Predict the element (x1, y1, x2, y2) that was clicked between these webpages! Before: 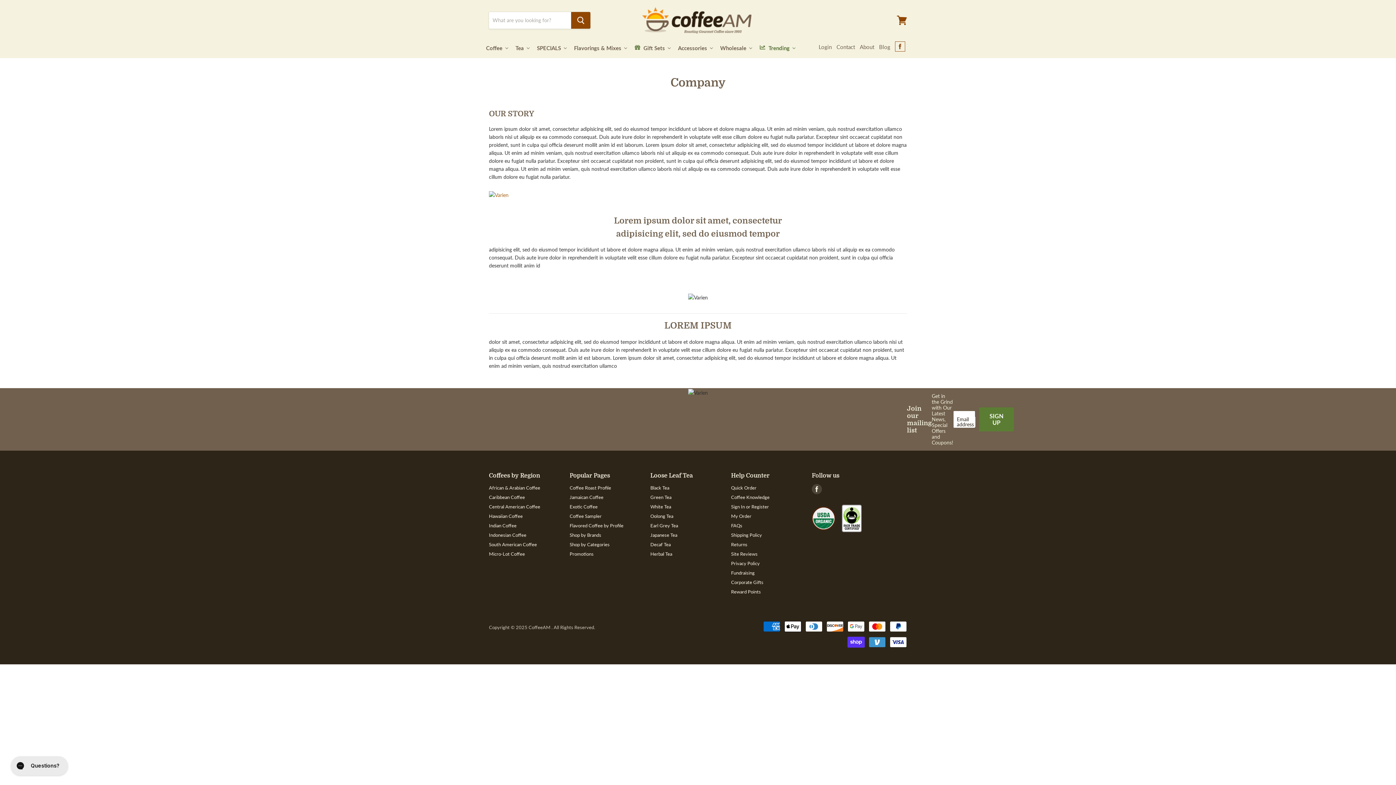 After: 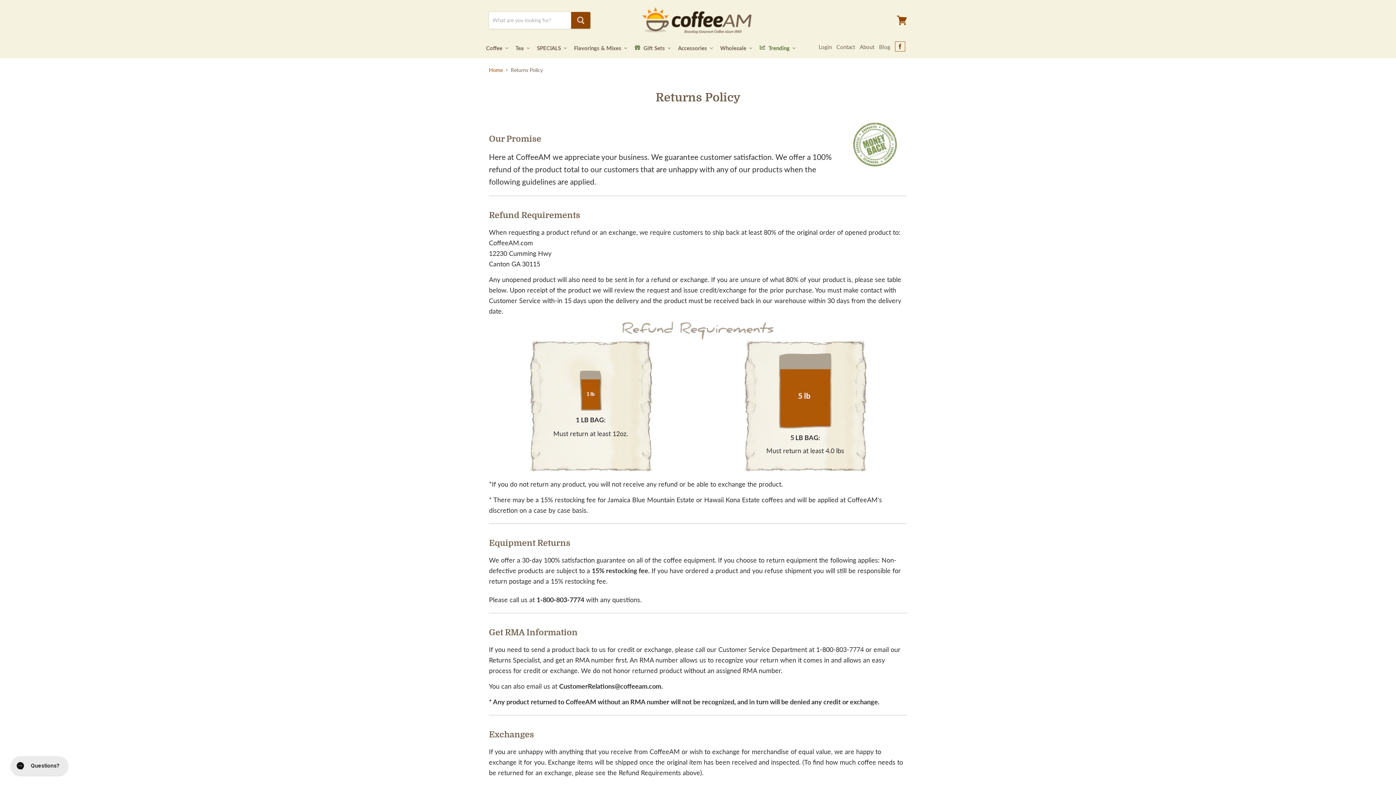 Action: bbox: (731, 541, 747, 547) label: Returns
- Footer Nav Link